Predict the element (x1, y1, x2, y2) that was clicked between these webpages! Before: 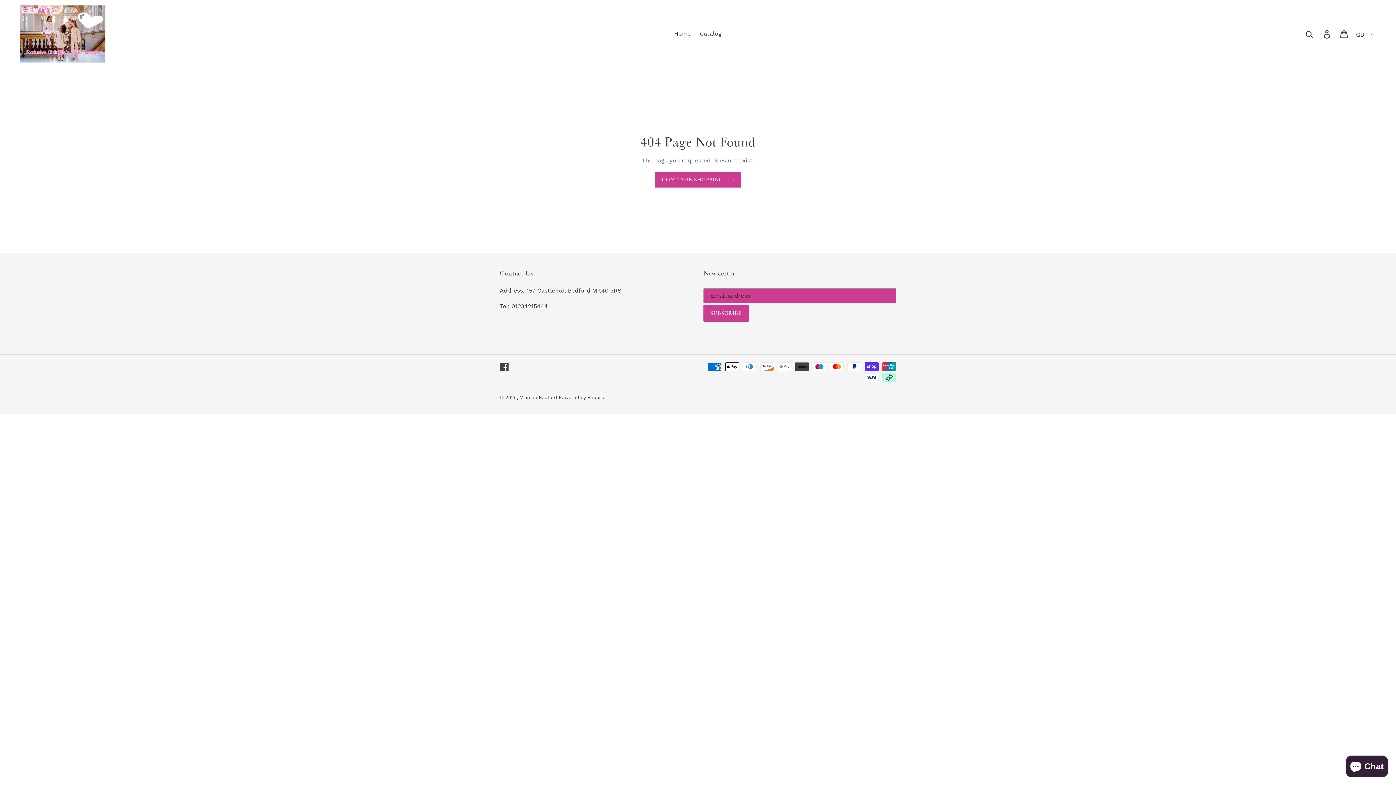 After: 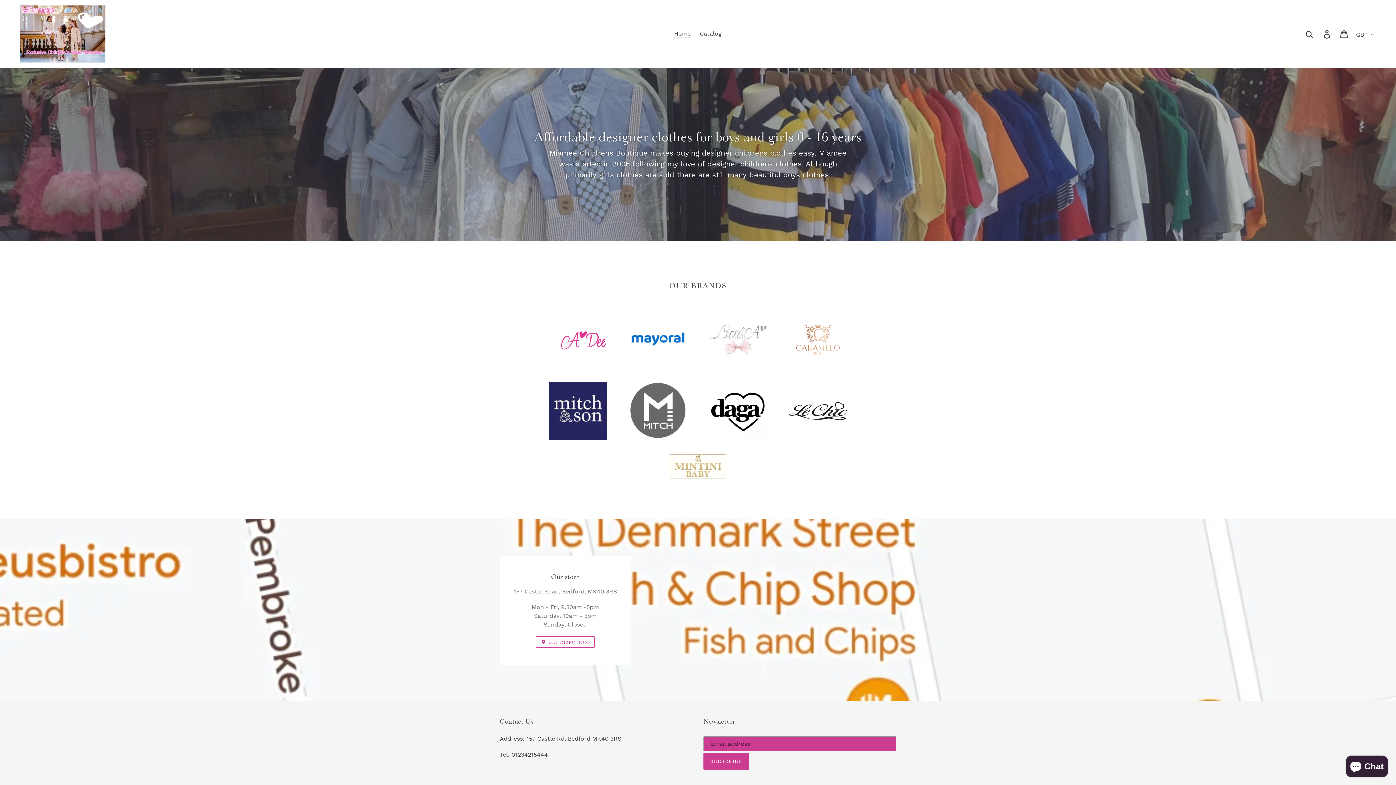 Action: bbox: (20, 5, 358, 62)